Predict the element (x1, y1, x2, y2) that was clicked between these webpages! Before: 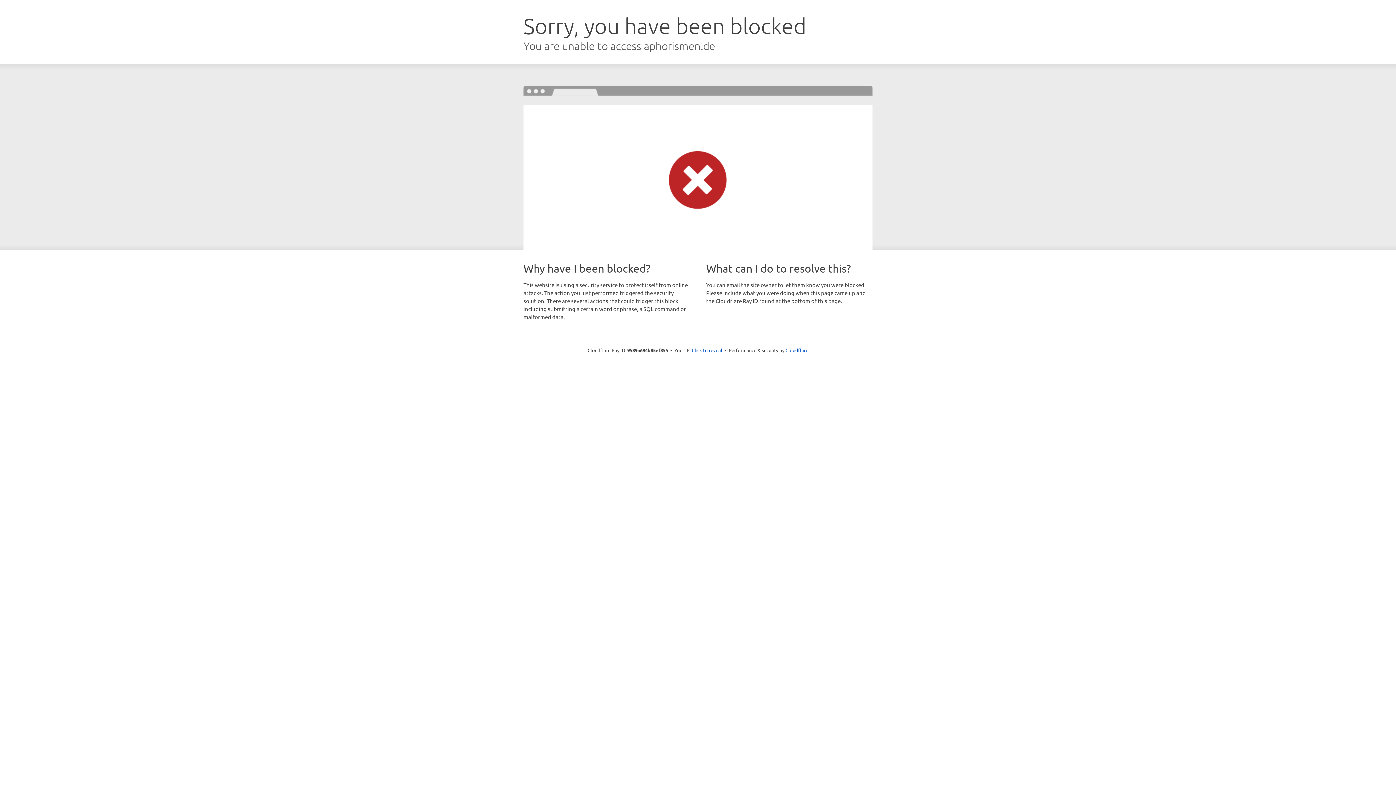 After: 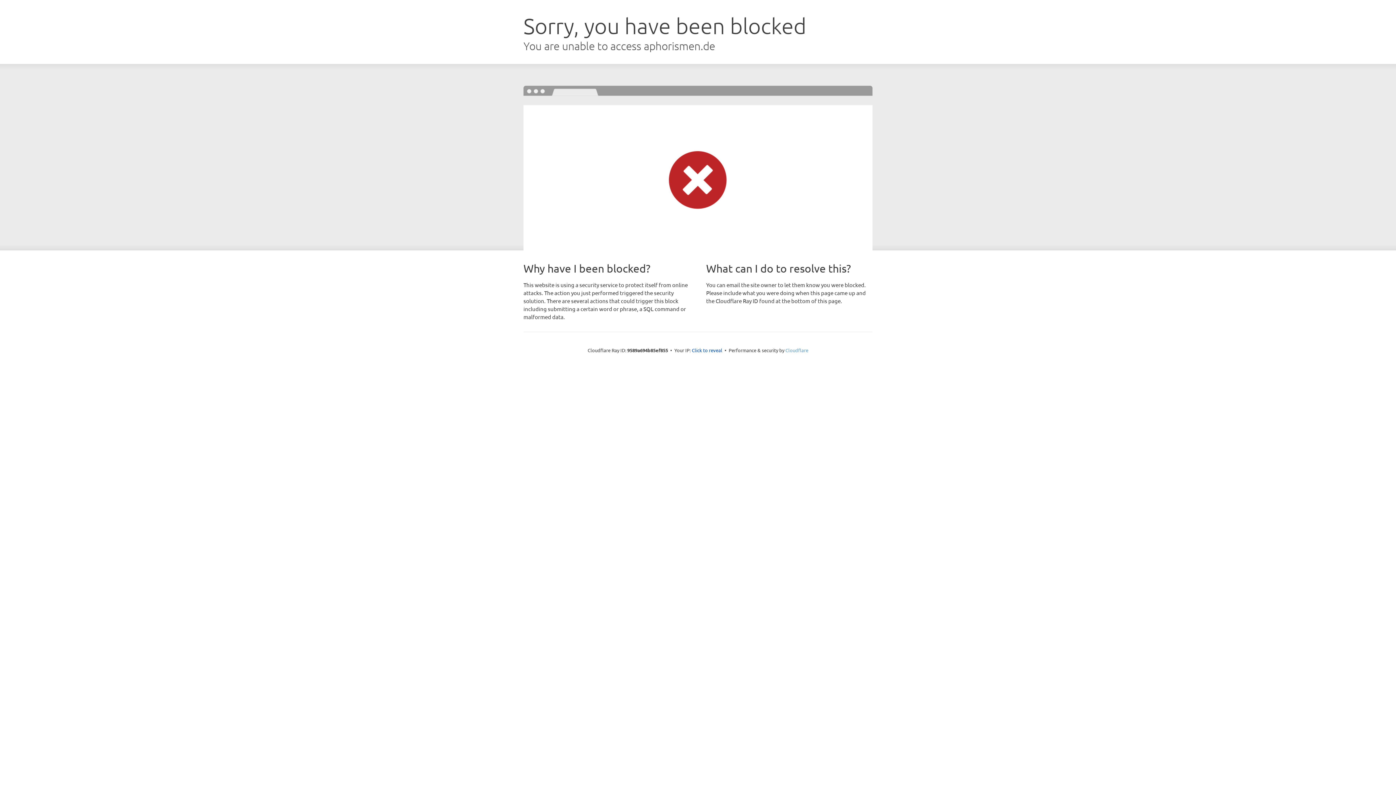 Action: bbox: (785, 347, 808, 353) label: Cloudflare